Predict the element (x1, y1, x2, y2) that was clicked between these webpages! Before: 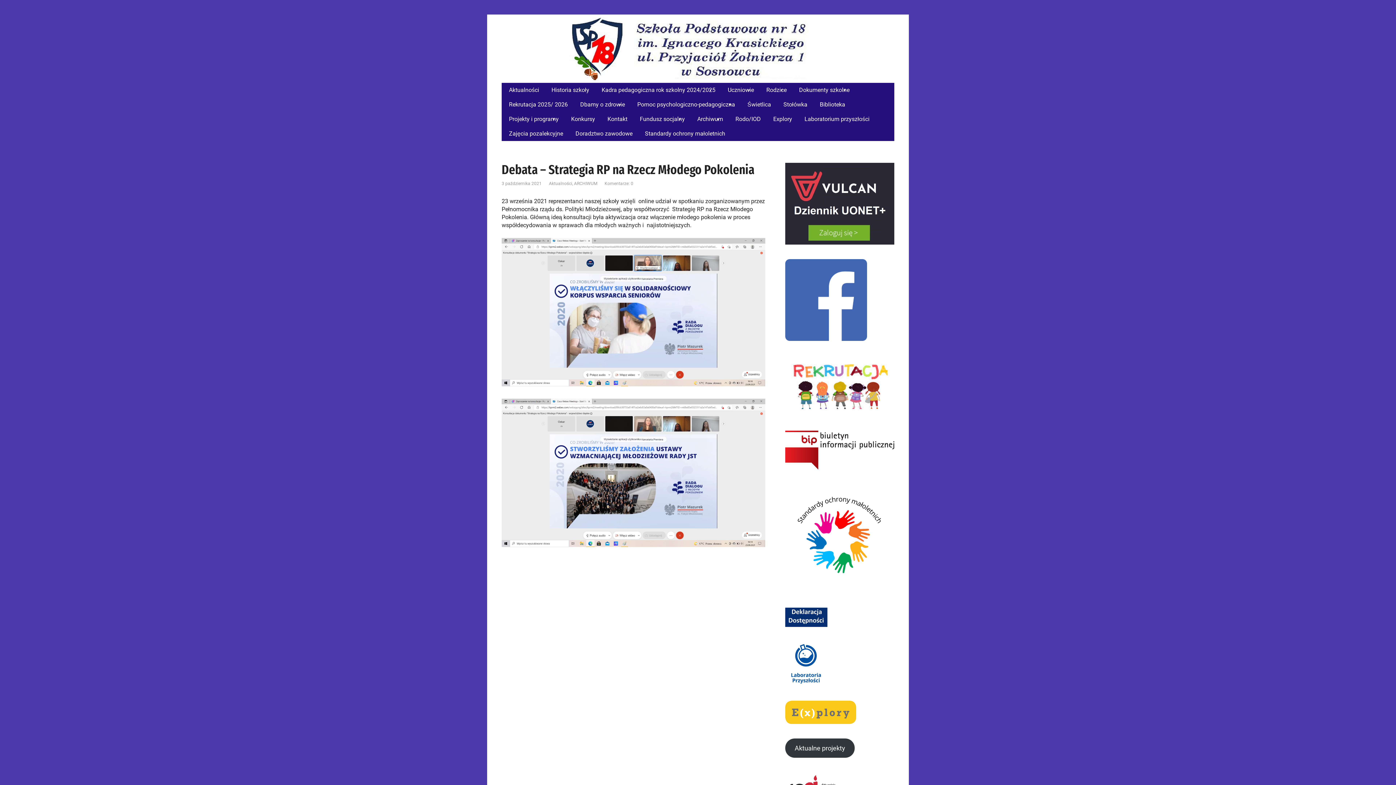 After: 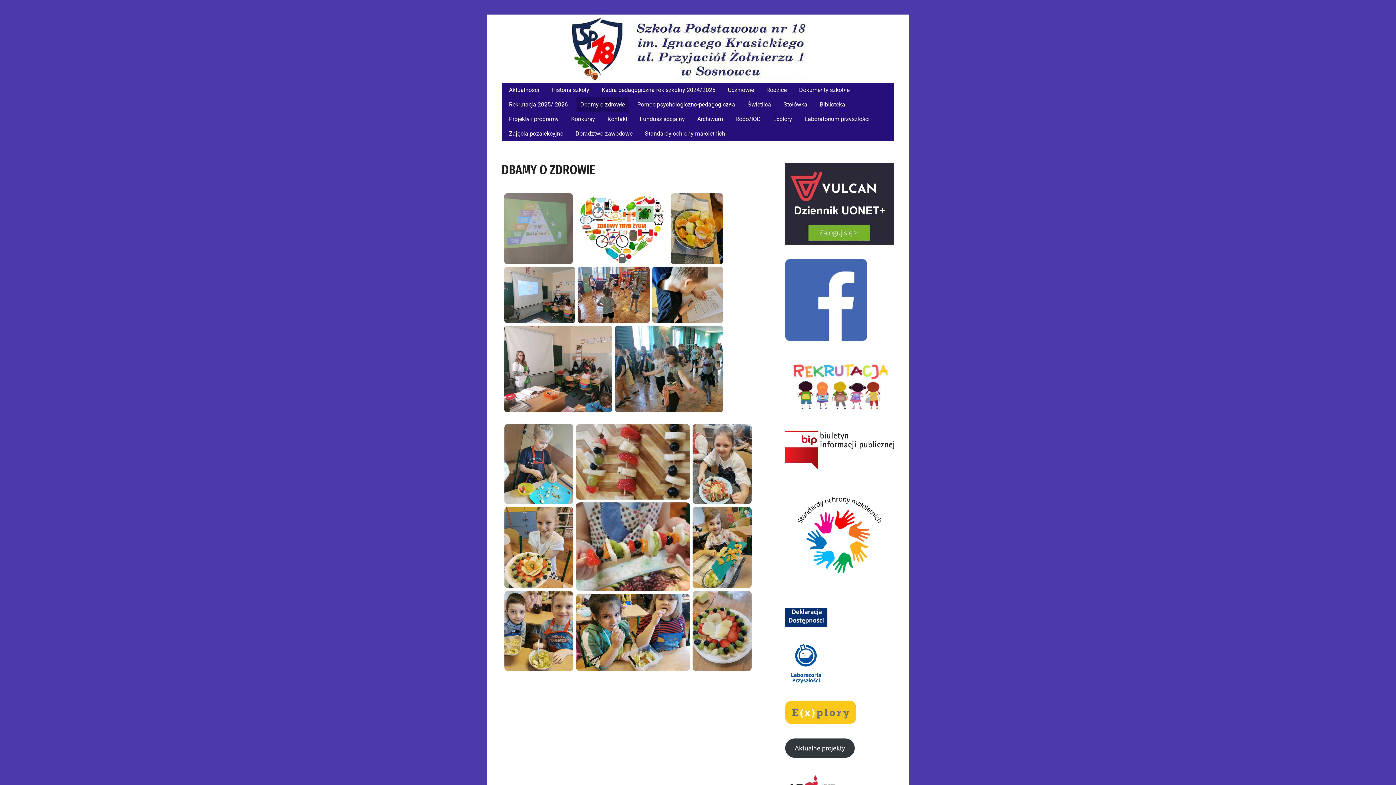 Action: bbox: (576, 97, 628, 112) label: Dbamy o zdrowie